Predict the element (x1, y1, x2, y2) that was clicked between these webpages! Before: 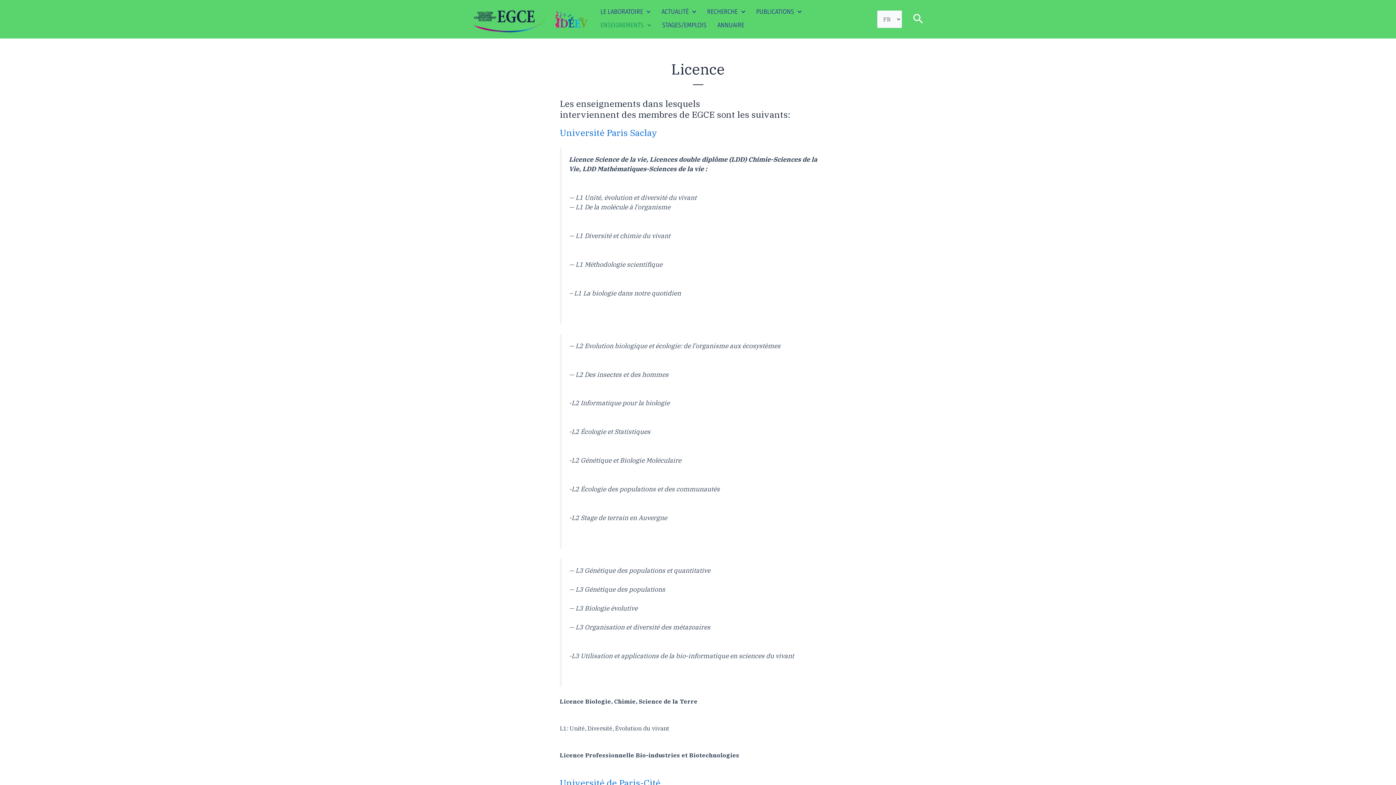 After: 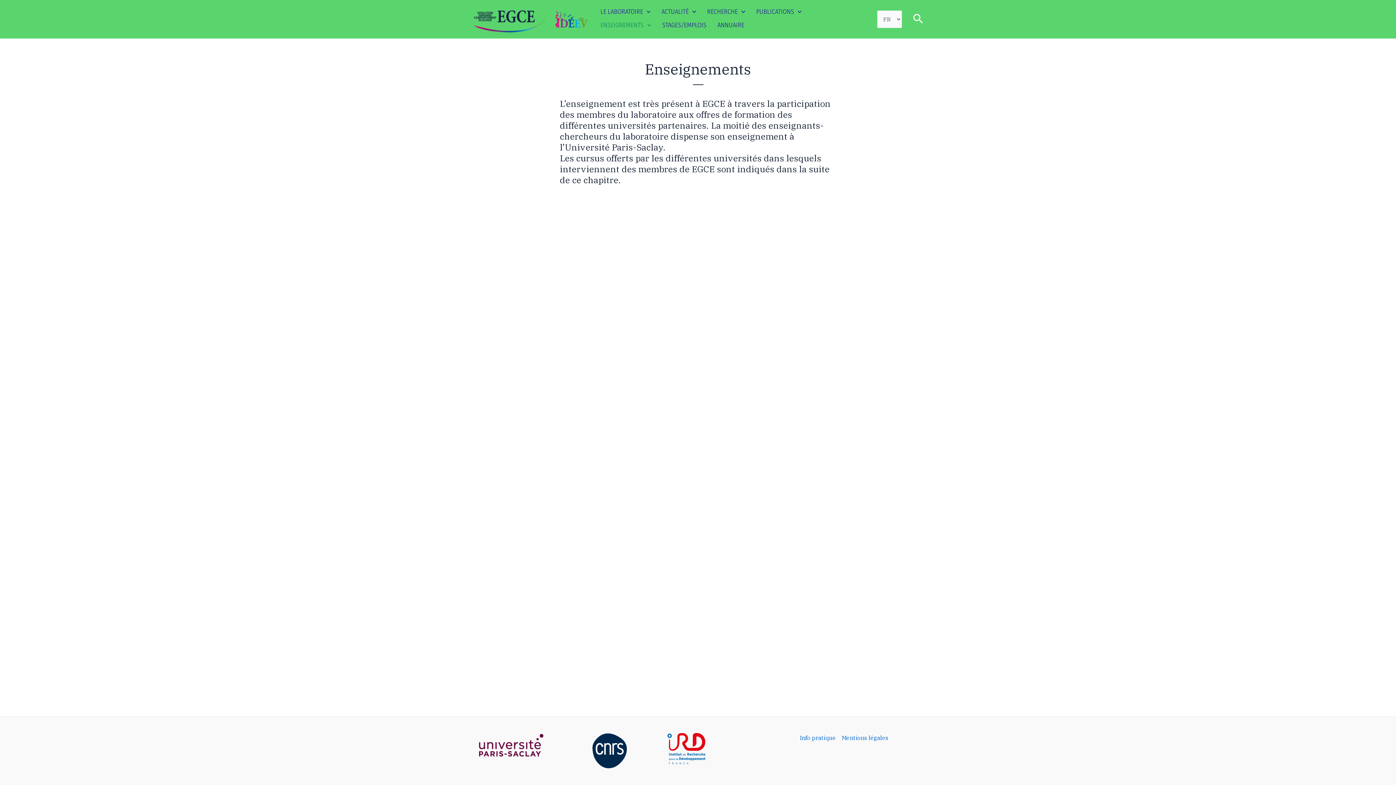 Action: label: ENSEIGNEMENTS bbox: (595, 19, 656, 32)